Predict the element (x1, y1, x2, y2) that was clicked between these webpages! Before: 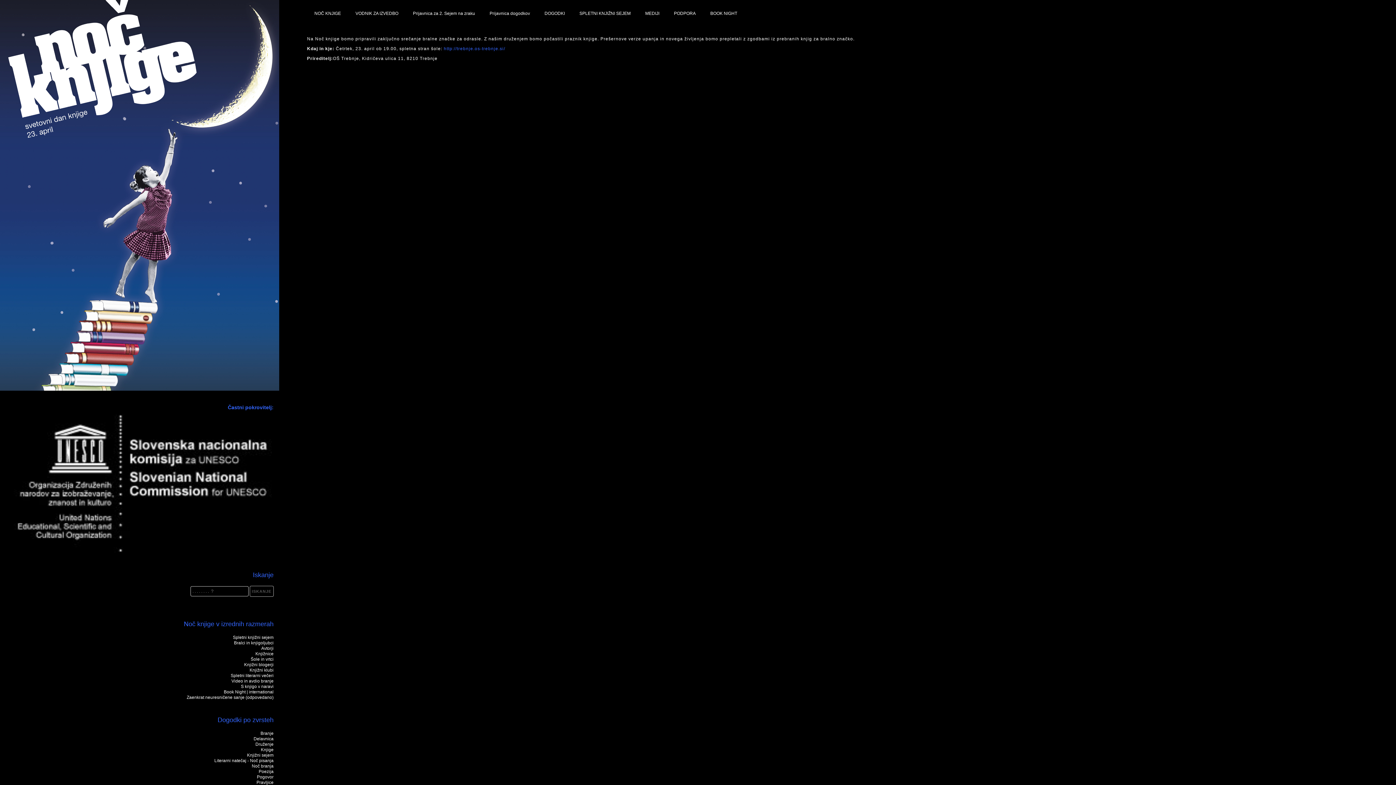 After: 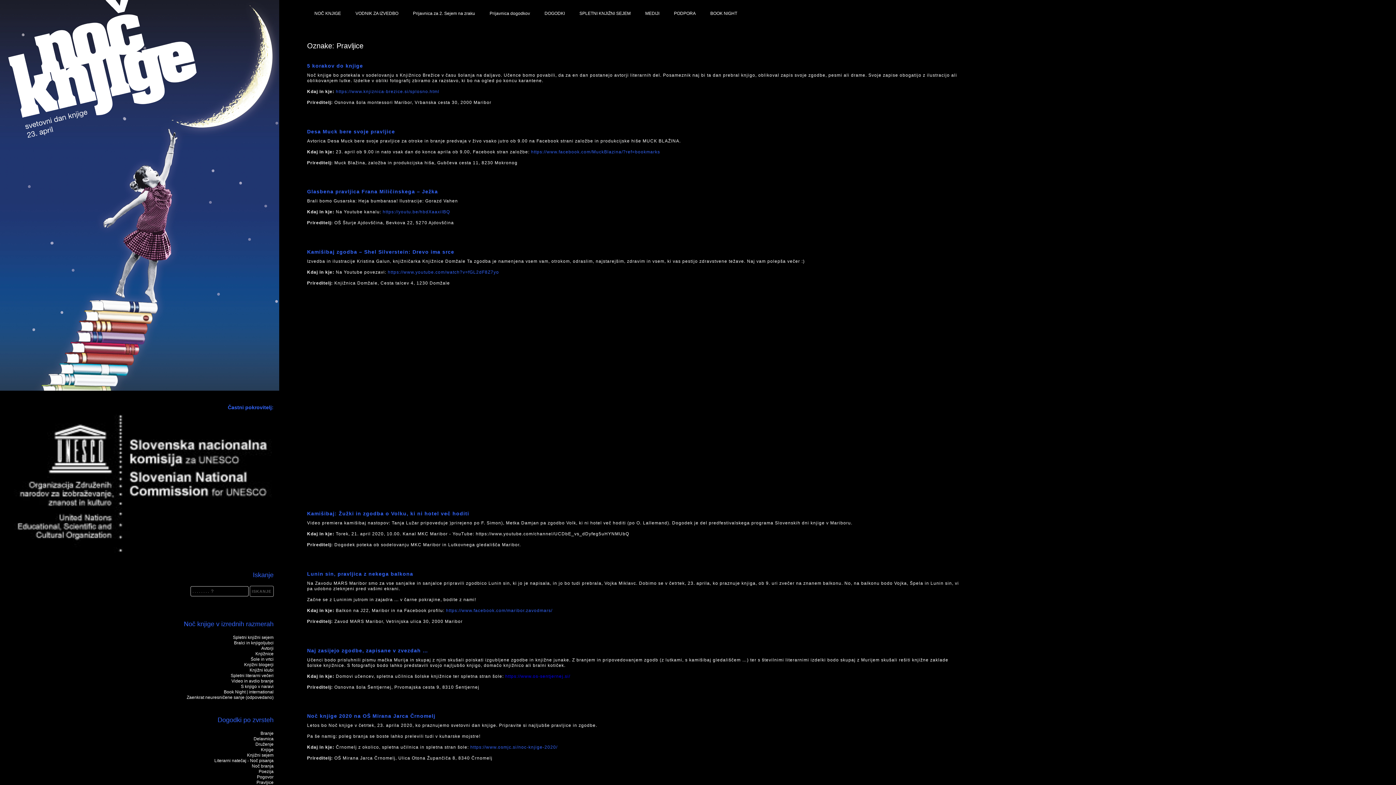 Action: bbox: (0, 780, 273, 785) label: Pravljice (22 predmetov)